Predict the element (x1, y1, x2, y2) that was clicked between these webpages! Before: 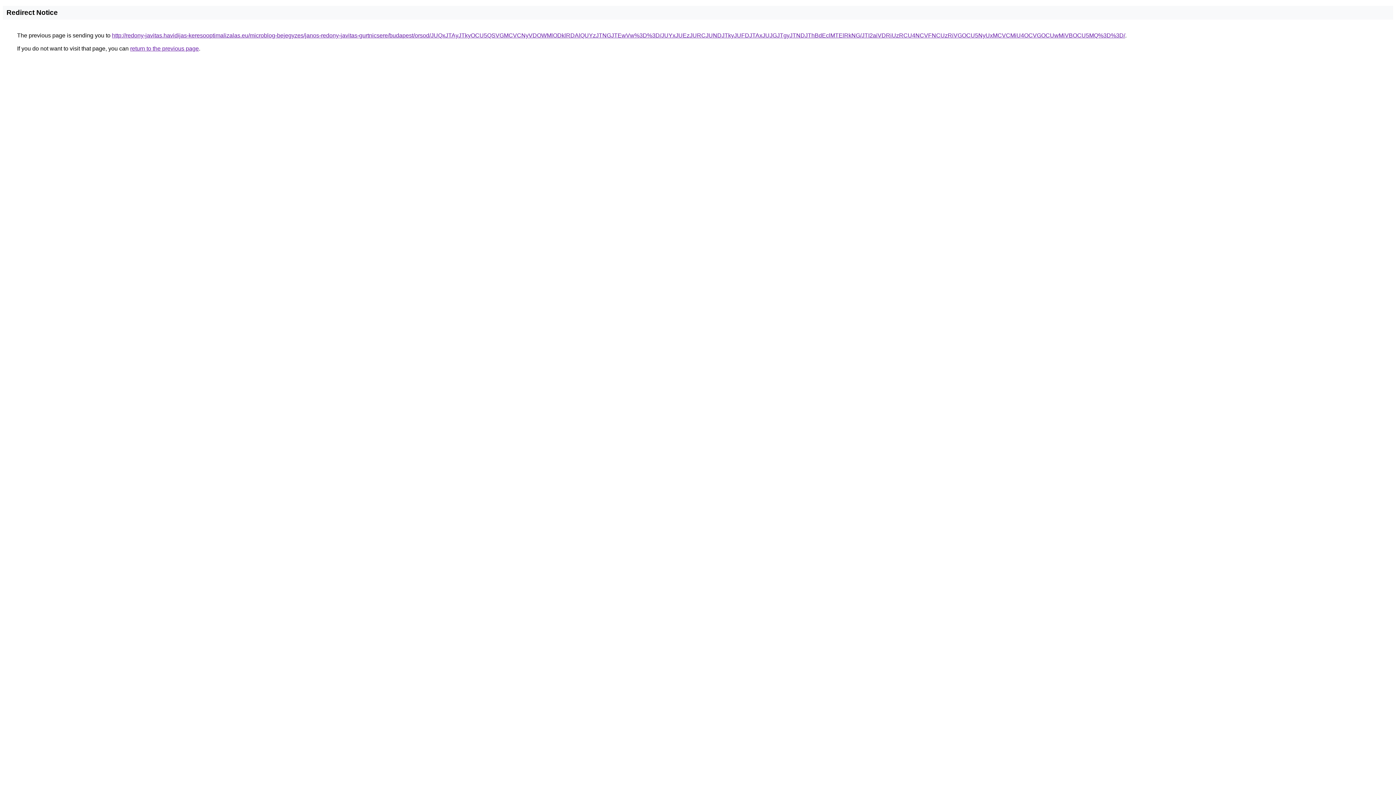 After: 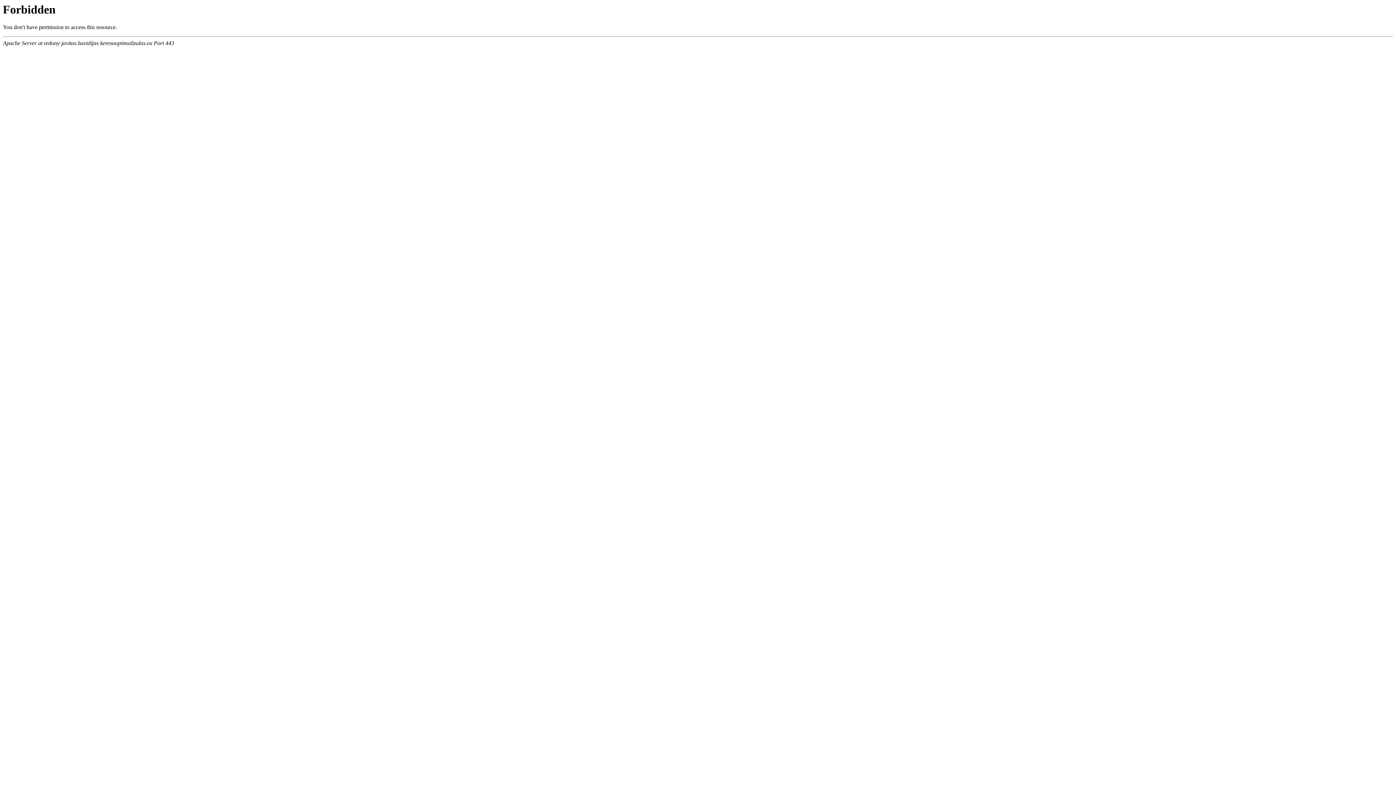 Action: bbox: (112, 32, 1125, 38) label: http://redony-javitas.havidijas-keresooptimalizalas.eu/microblog-bejegyzes/janos-redony-javitas-gurtnicsere/budapest/orsod/JUQxJTAyJTkyOCU5QSVGMCVCNyVDOWMlODklRDAlQUYzJTNGJTEwVw%3D%3D/JUYxJUEzJURCJUNDJTkyJUFDJTAxJUJGJTgyJTNDJThBdEclMTElRkNG/JTI2aiVDRiUzRCU4NCVFNCUzRiVGOCU5NyUxMCVCMiU4OCVGOCUwMiVBOCU5MQ%3D%3D/